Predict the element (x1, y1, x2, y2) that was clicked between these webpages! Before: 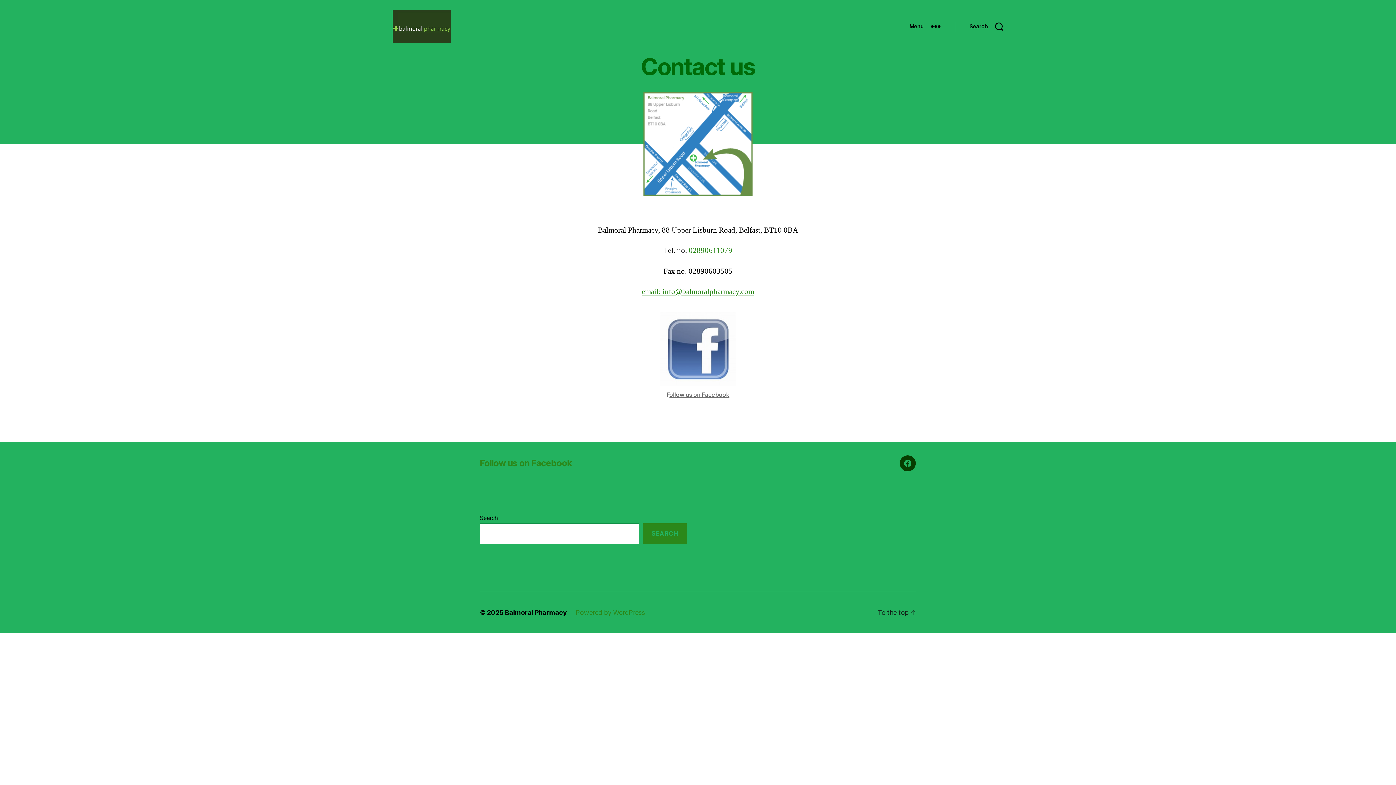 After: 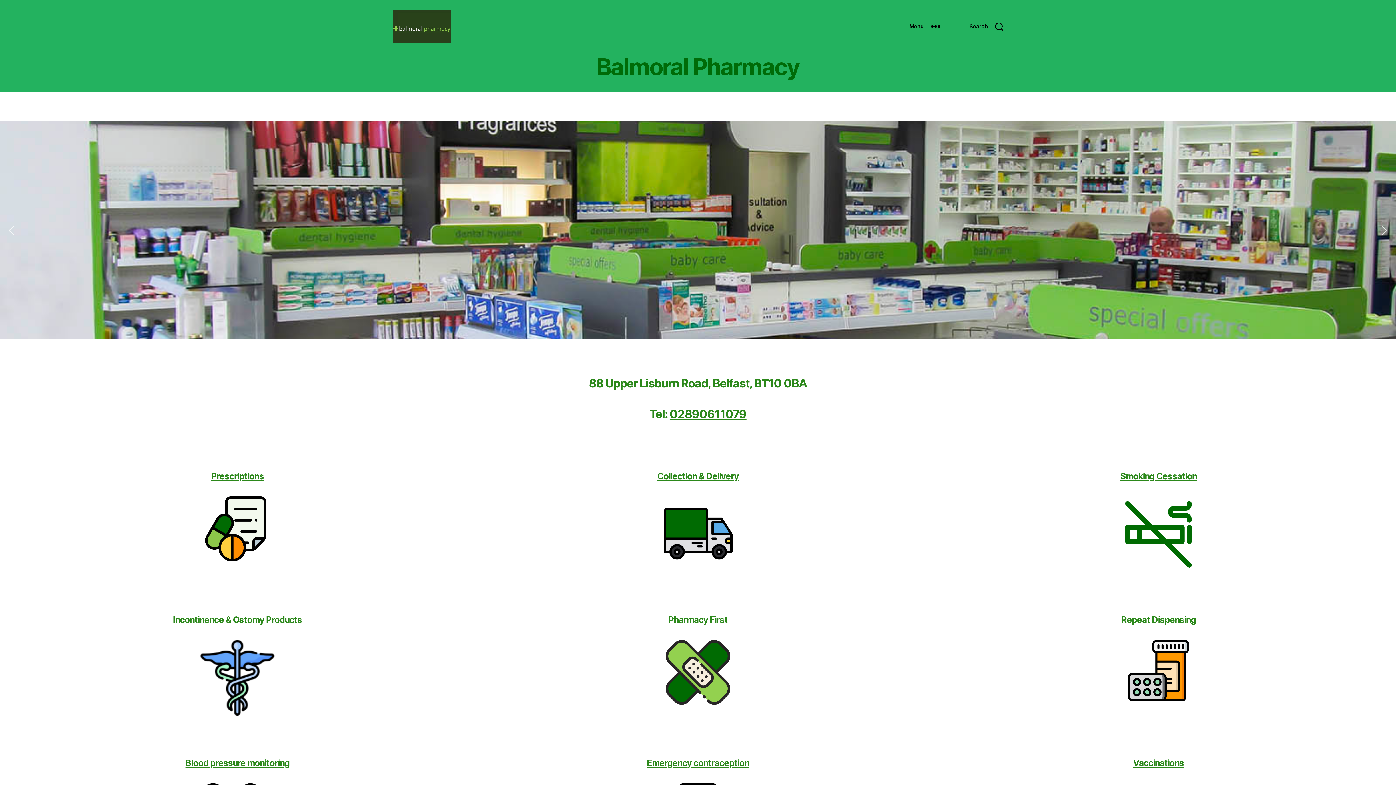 Action: bbox: (392, 10, 450, 42)